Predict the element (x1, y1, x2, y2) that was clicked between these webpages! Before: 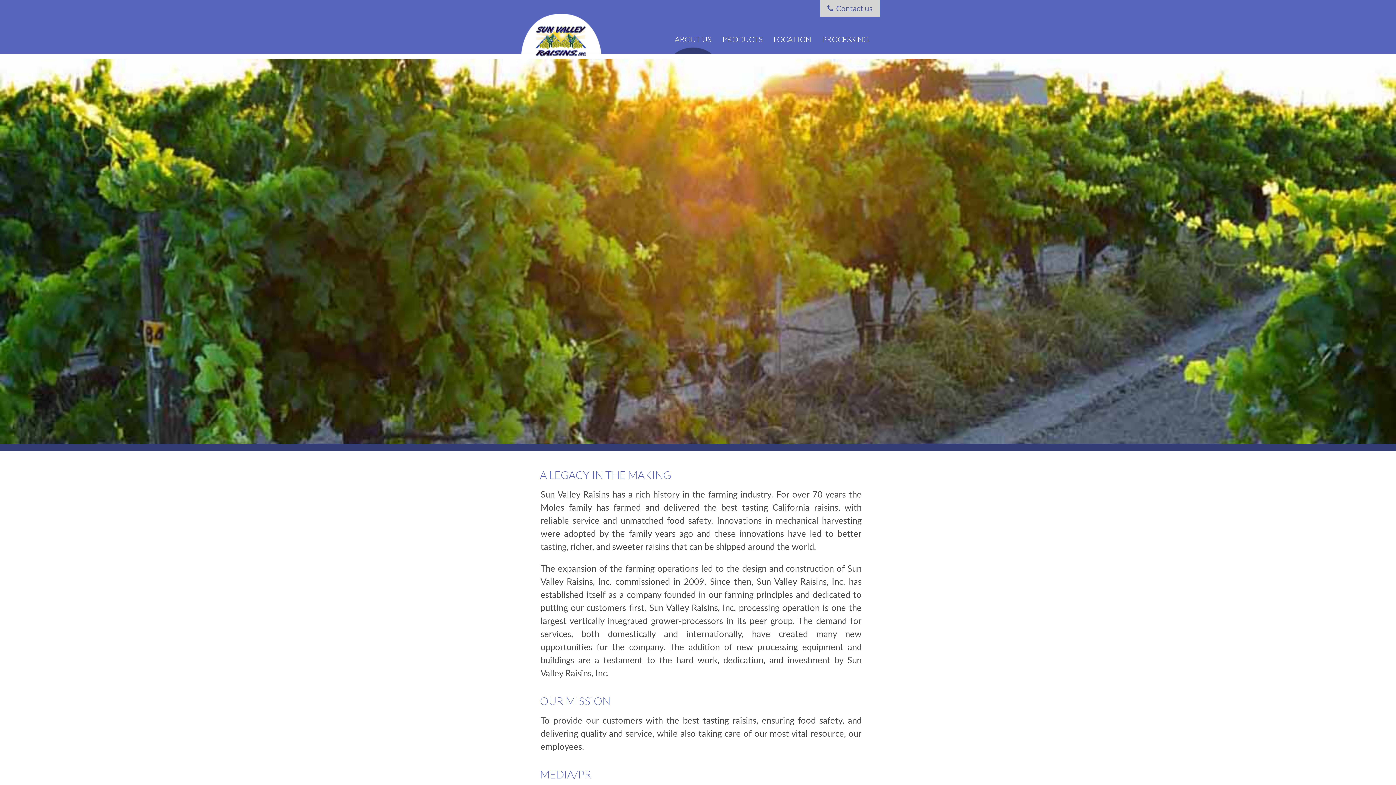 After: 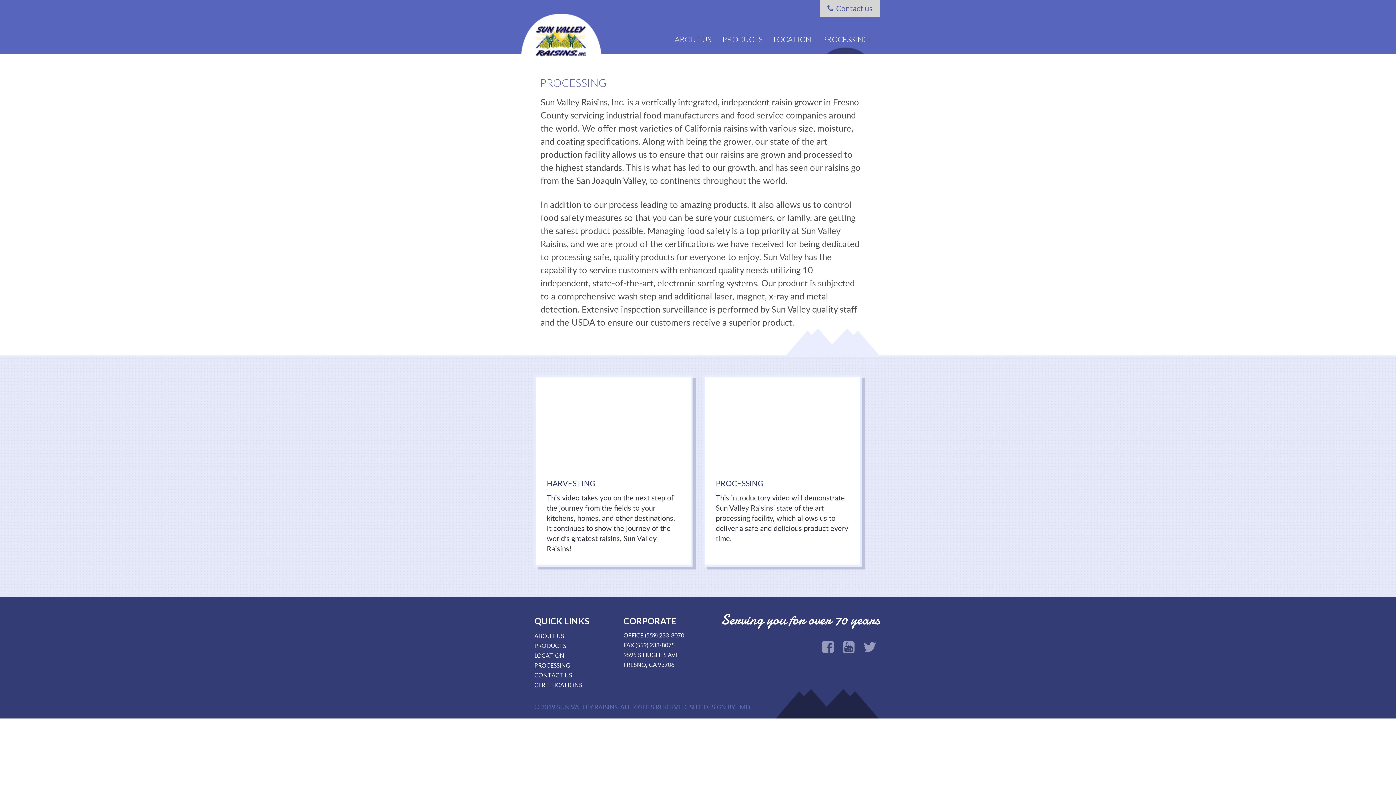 Action: label: PROCESSING bbox: (816, 32, 874, 46)